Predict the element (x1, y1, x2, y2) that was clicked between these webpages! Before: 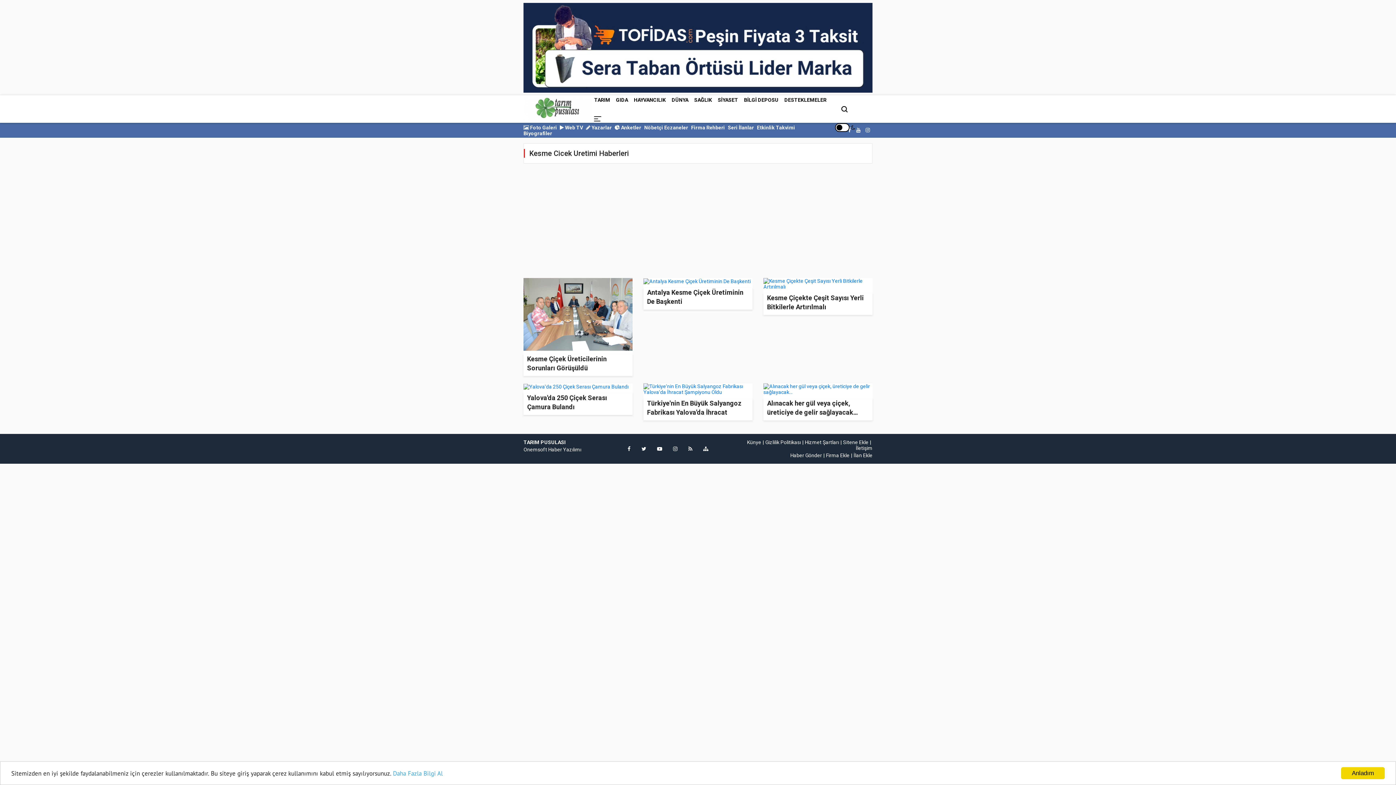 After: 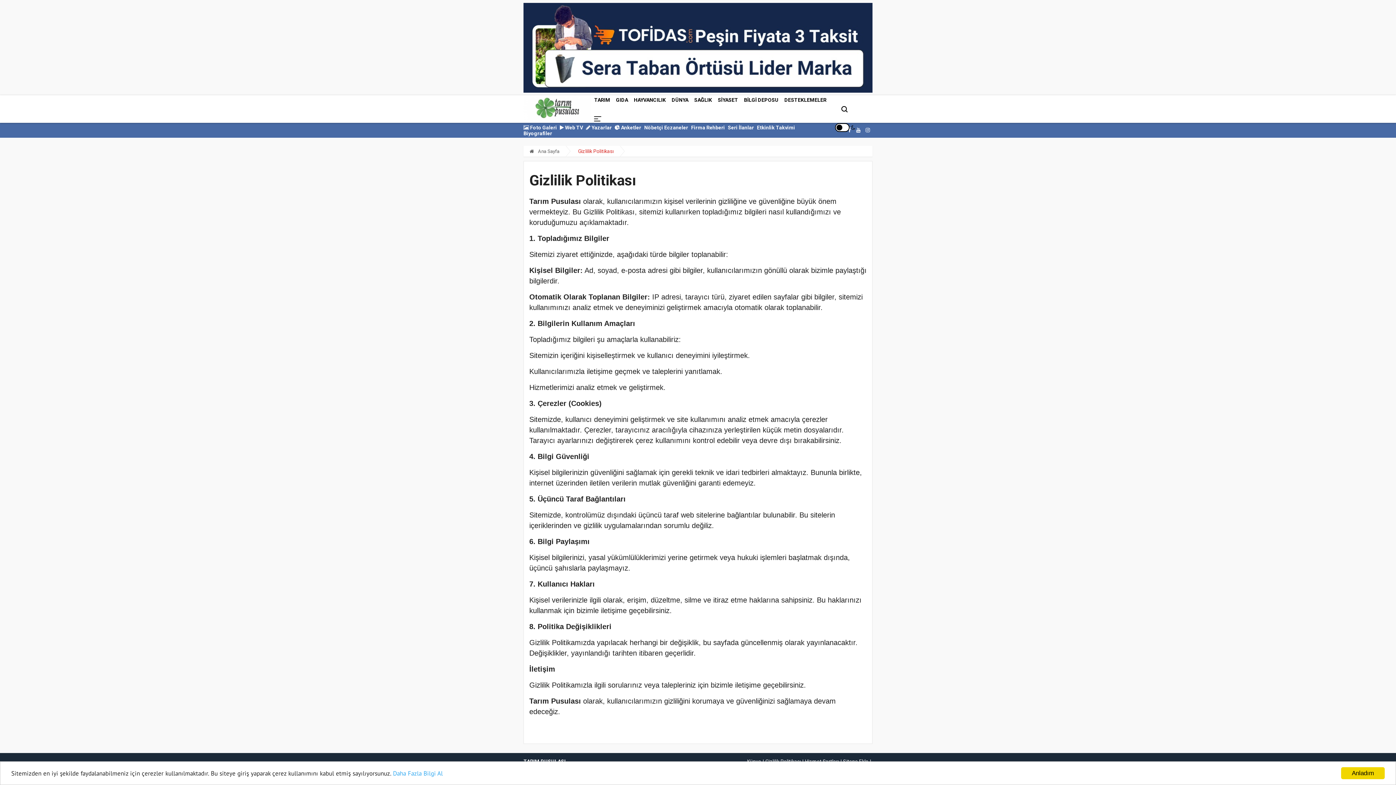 Action: bbox: (393, 769, 442, 777) label: Daha Fazla Bilgi Al